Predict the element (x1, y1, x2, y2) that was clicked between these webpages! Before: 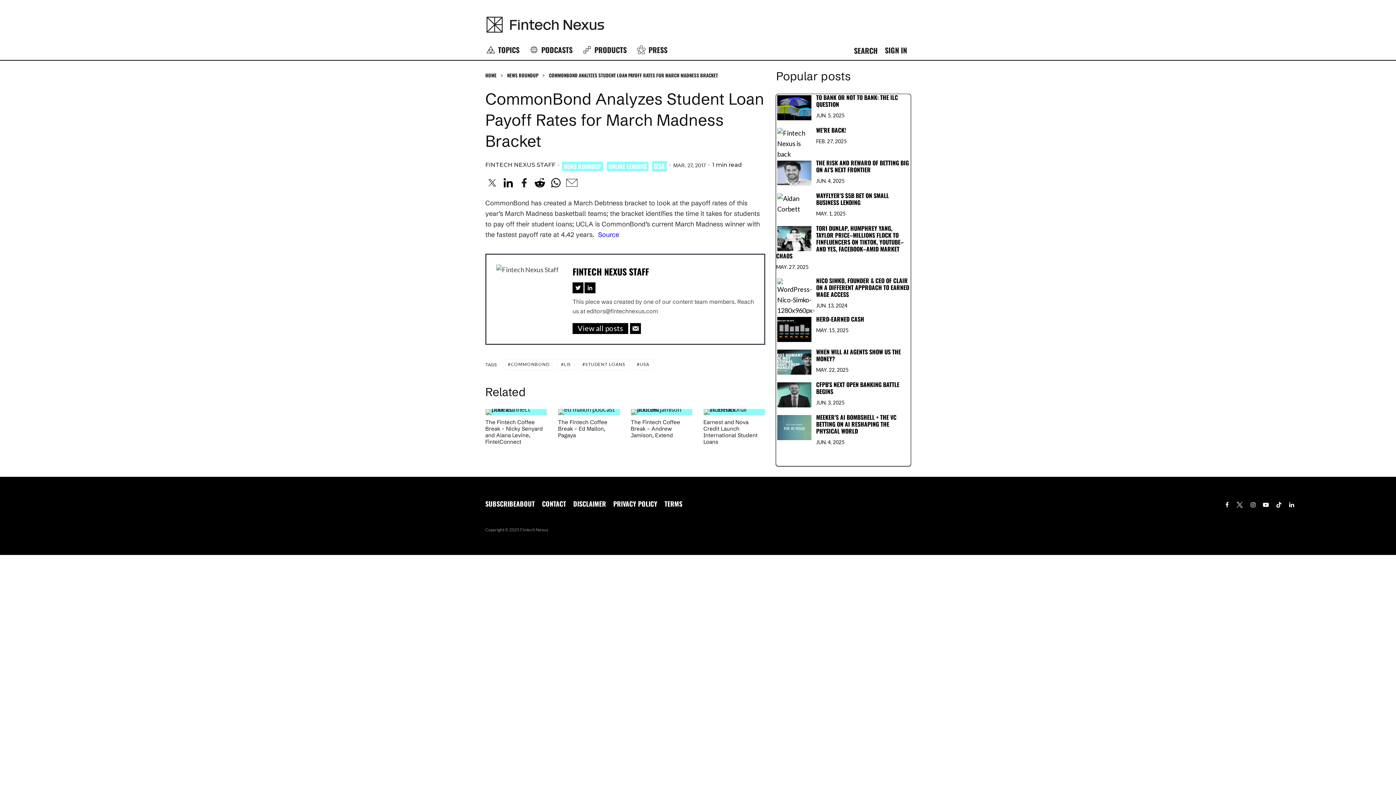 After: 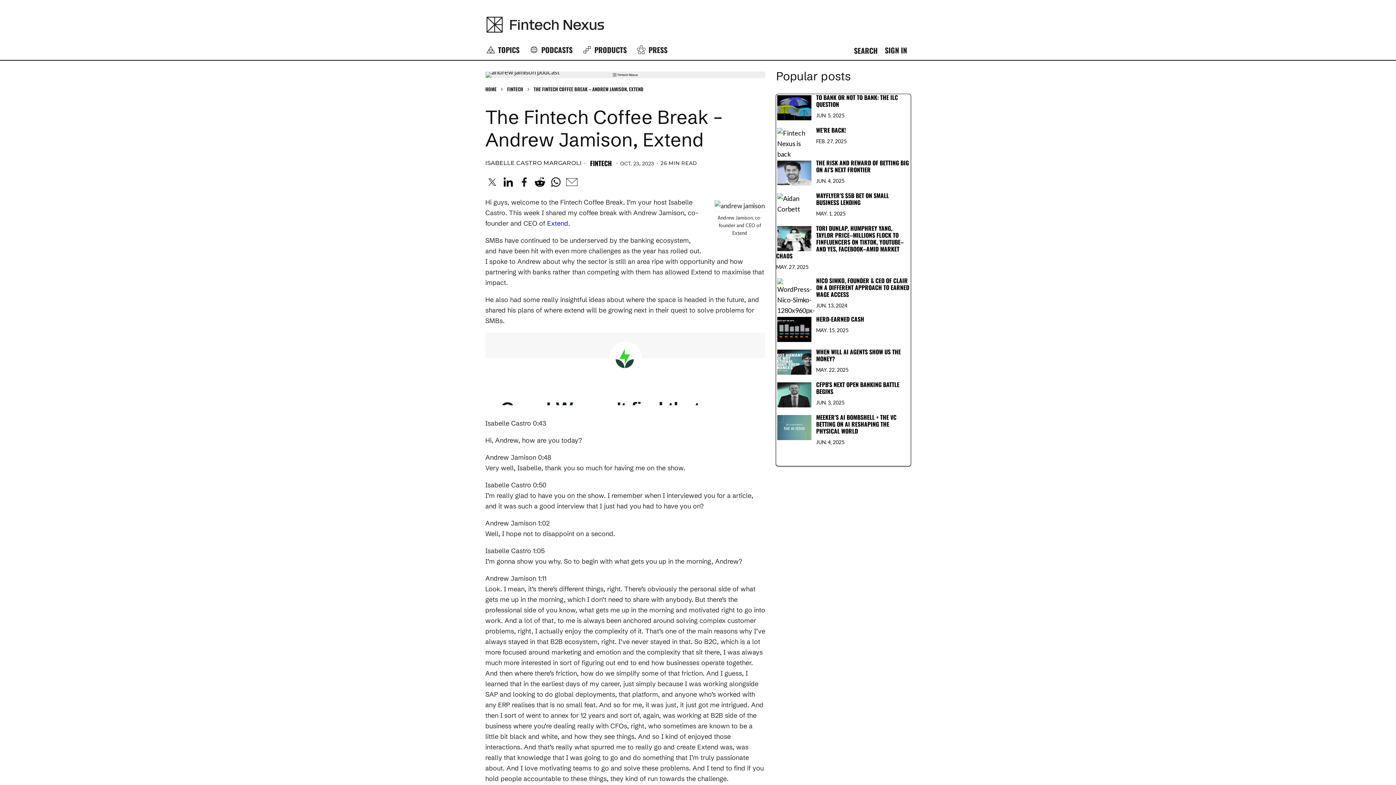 Action: bbox: (630, 409, 692, 415)